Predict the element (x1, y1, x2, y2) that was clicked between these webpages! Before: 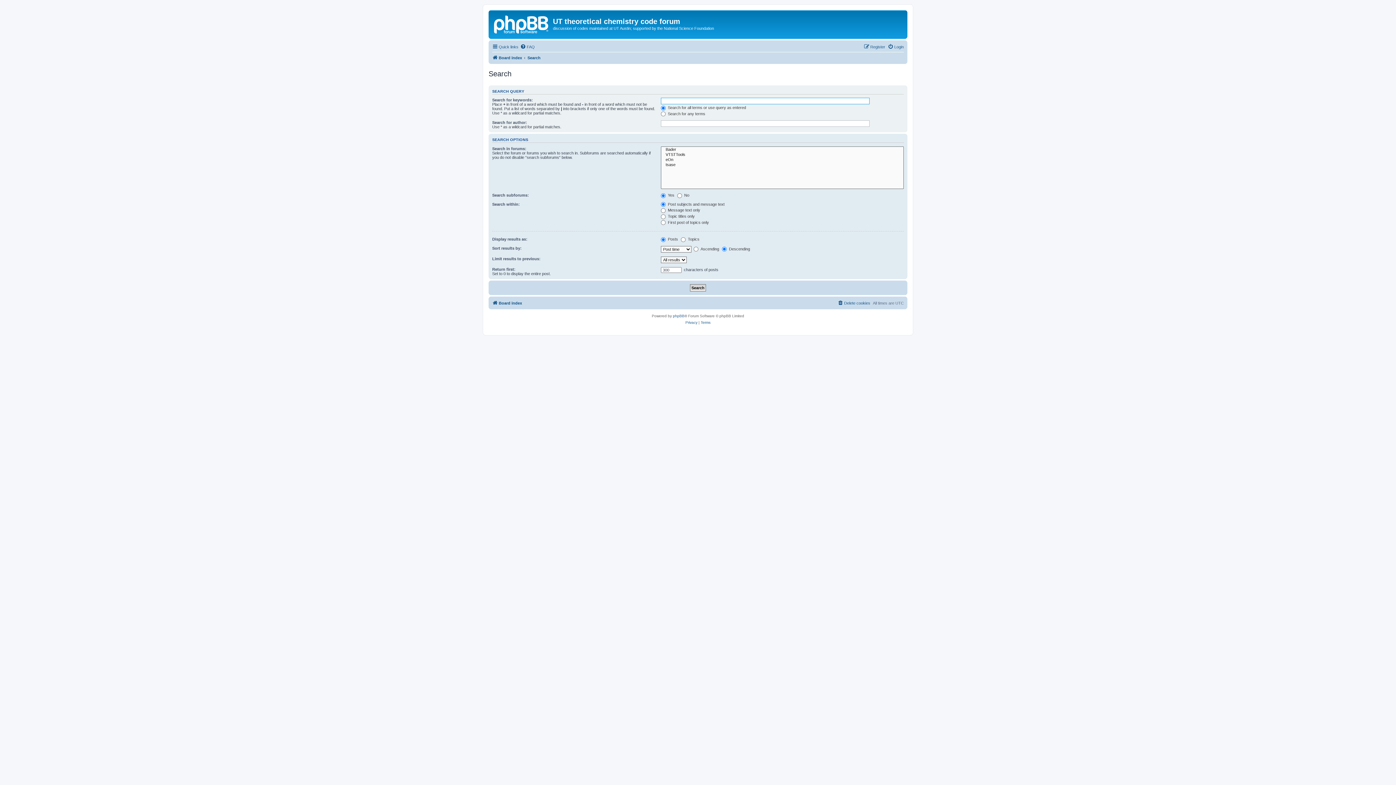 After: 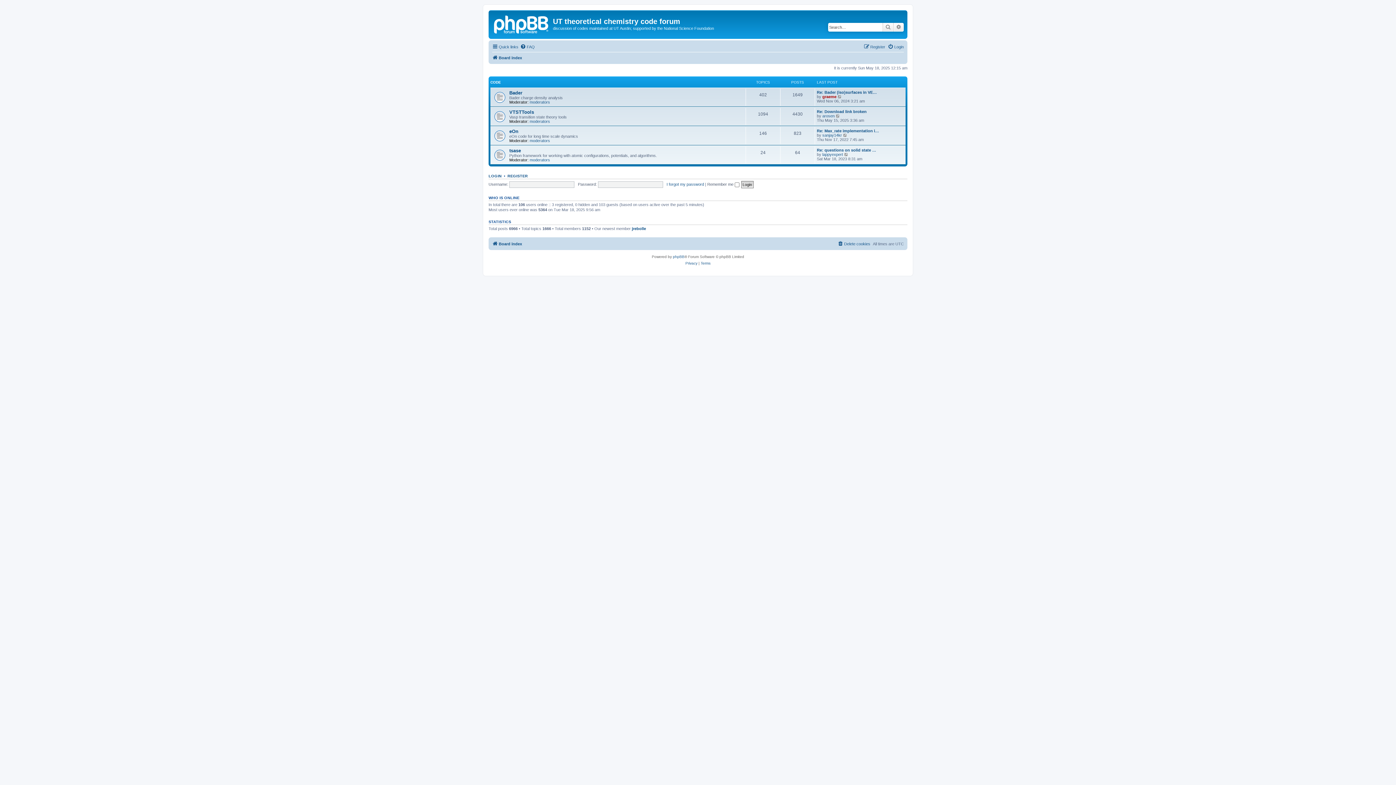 Action: bbox: (490, 12, 553, 35)